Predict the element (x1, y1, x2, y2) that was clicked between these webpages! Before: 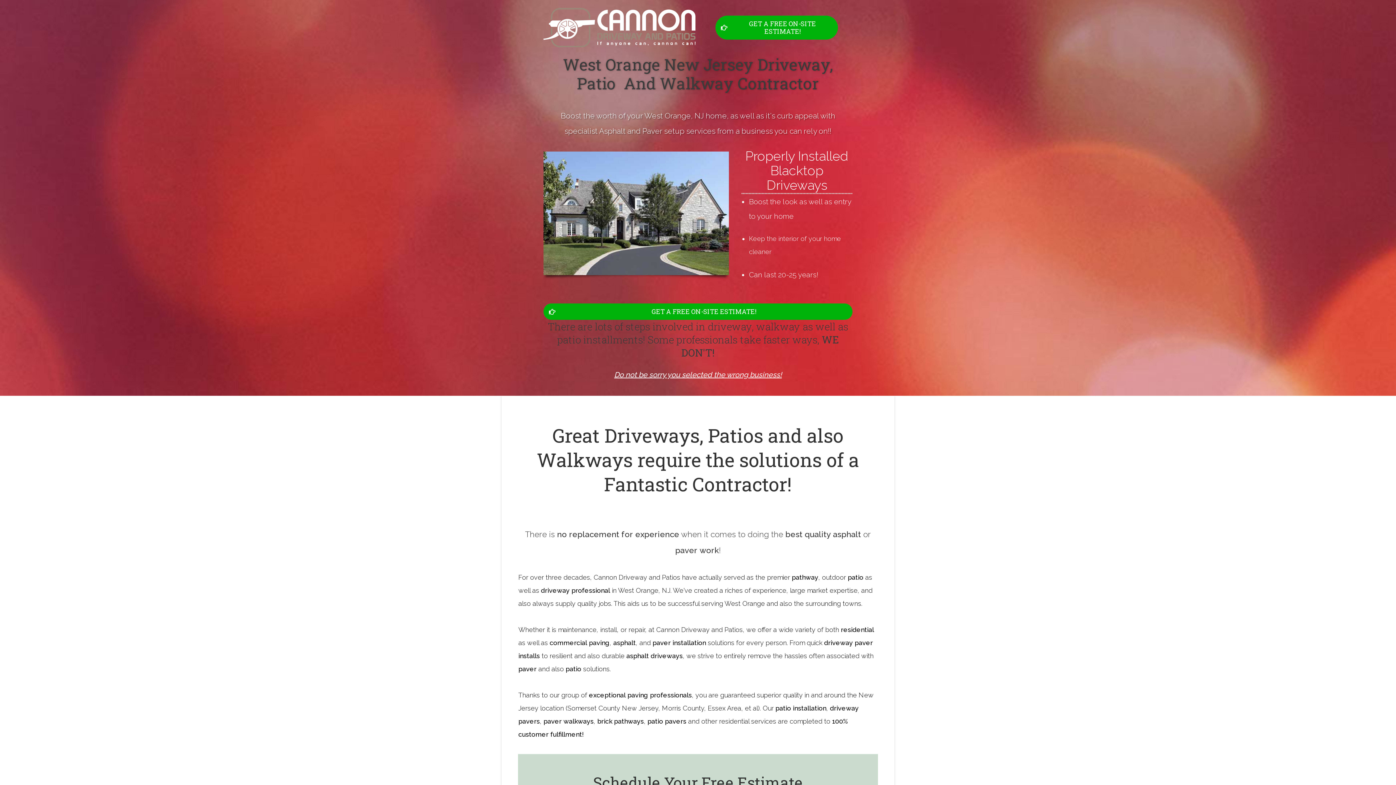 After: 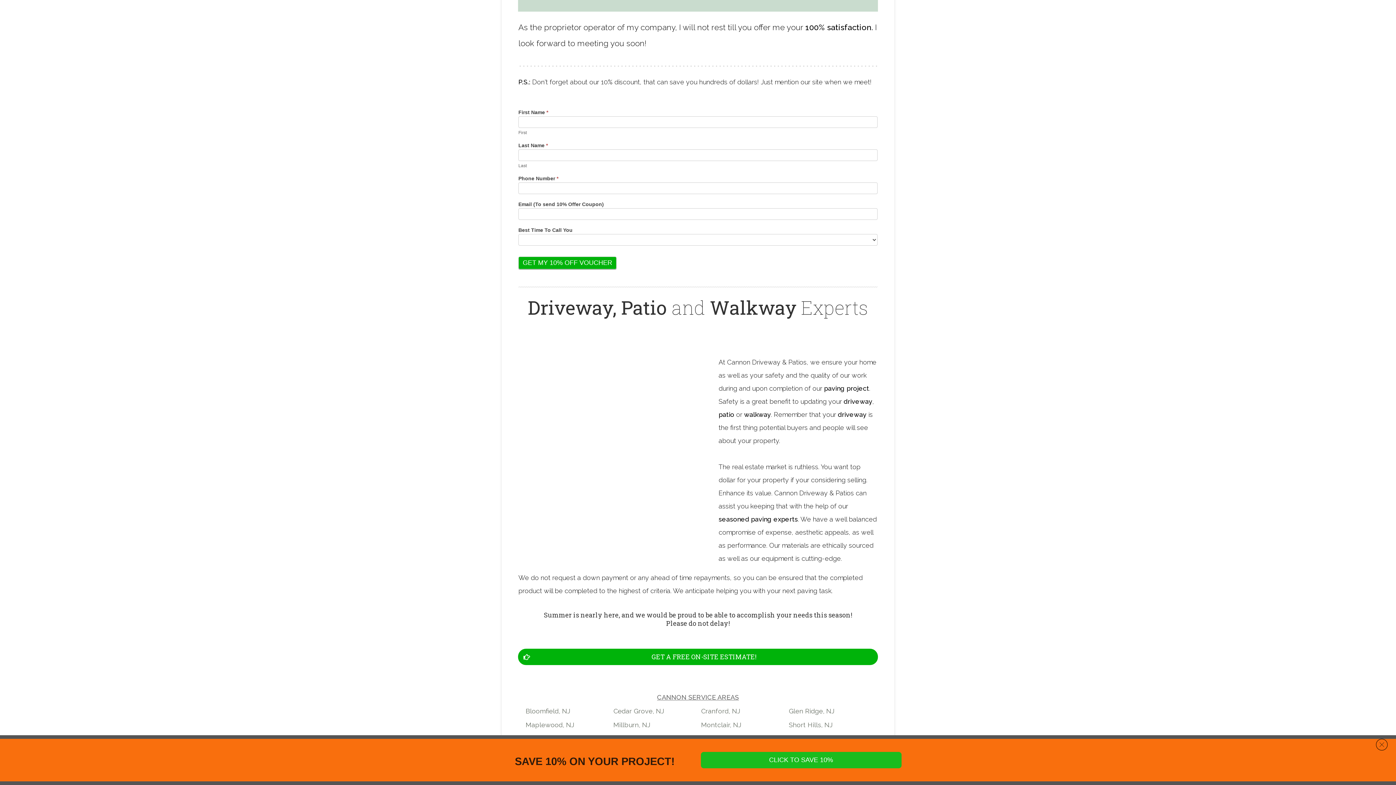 Action: label: GET A FREE ON-SITE ESTIMATE! bbox: (715, 15, 838, 39)